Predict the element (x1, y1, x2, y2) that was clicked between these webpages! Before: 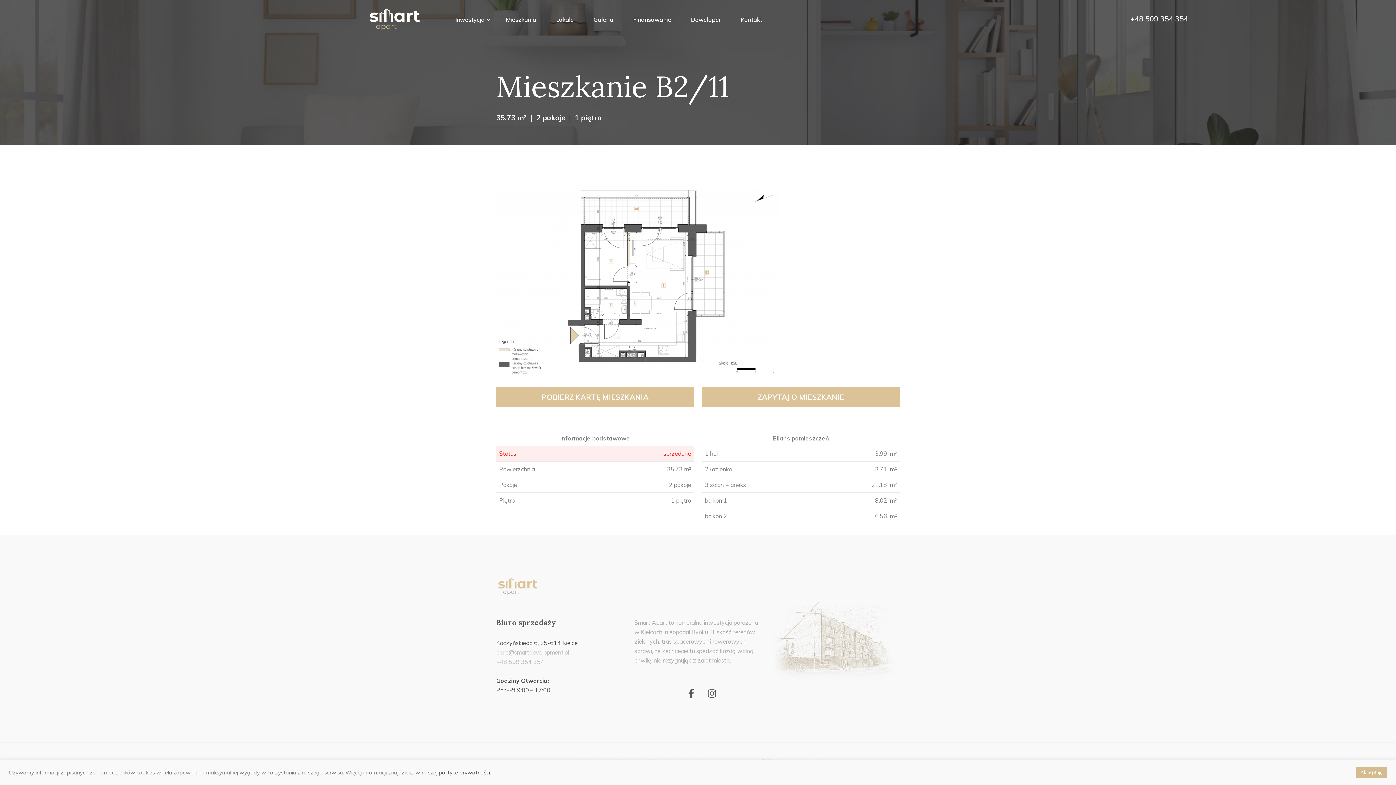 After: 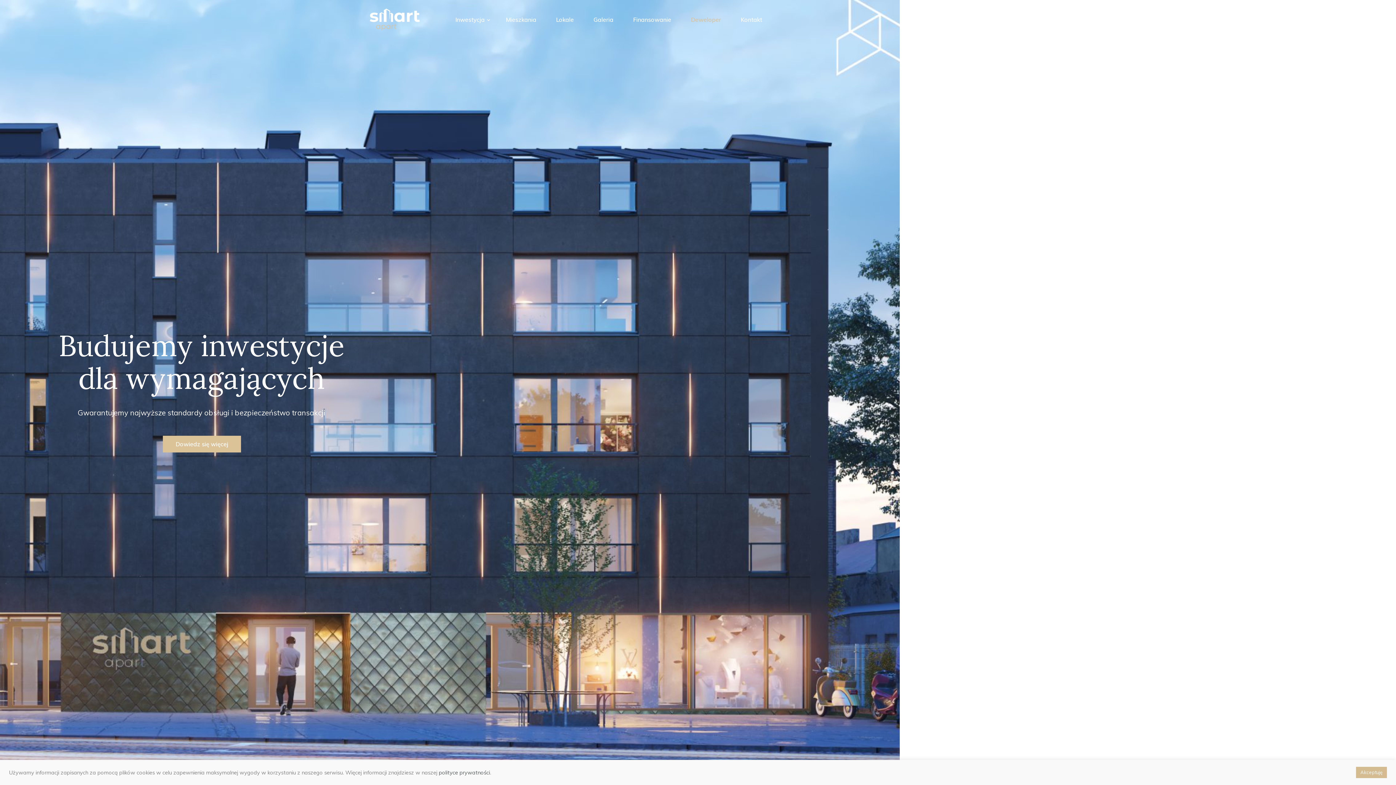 Action: label: Deweloper bbox: (691, 7, 728, 31)